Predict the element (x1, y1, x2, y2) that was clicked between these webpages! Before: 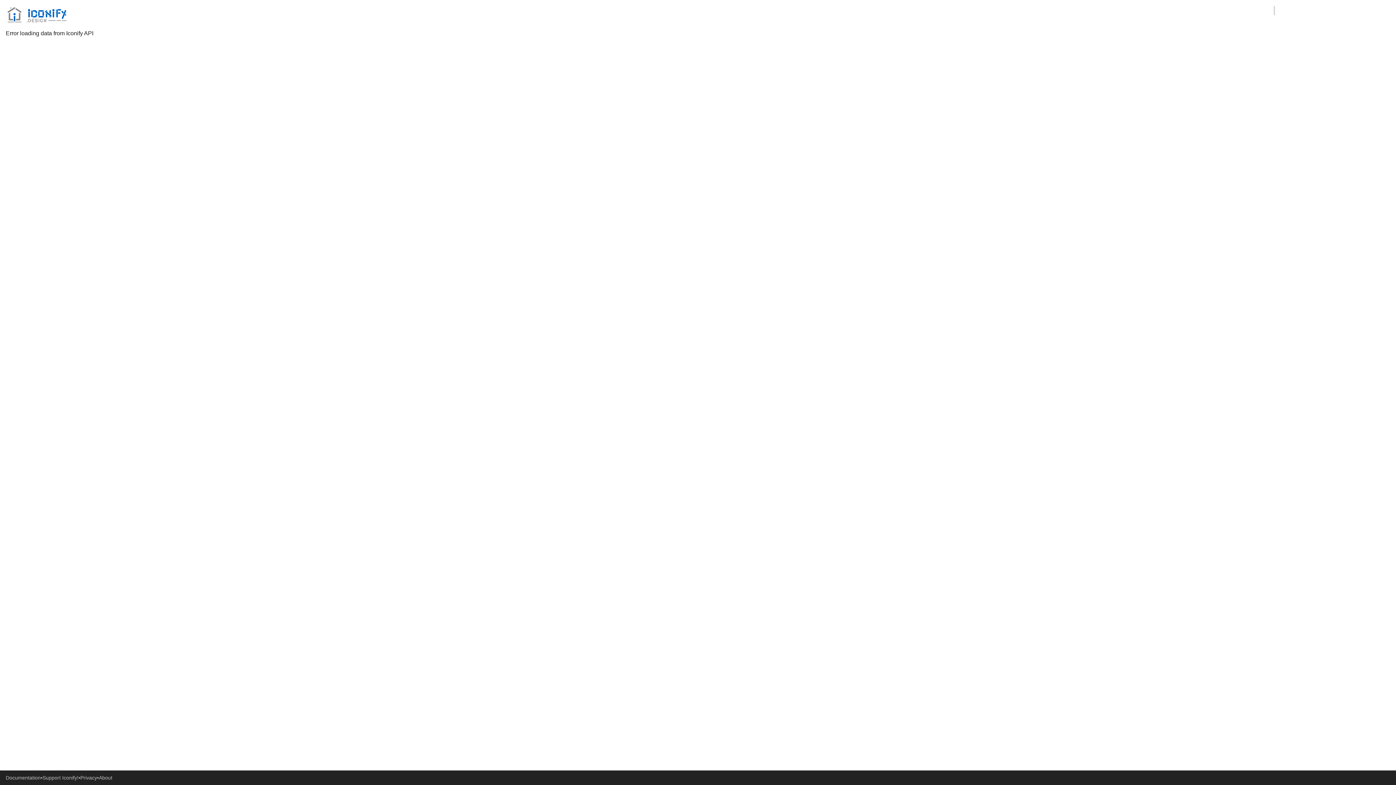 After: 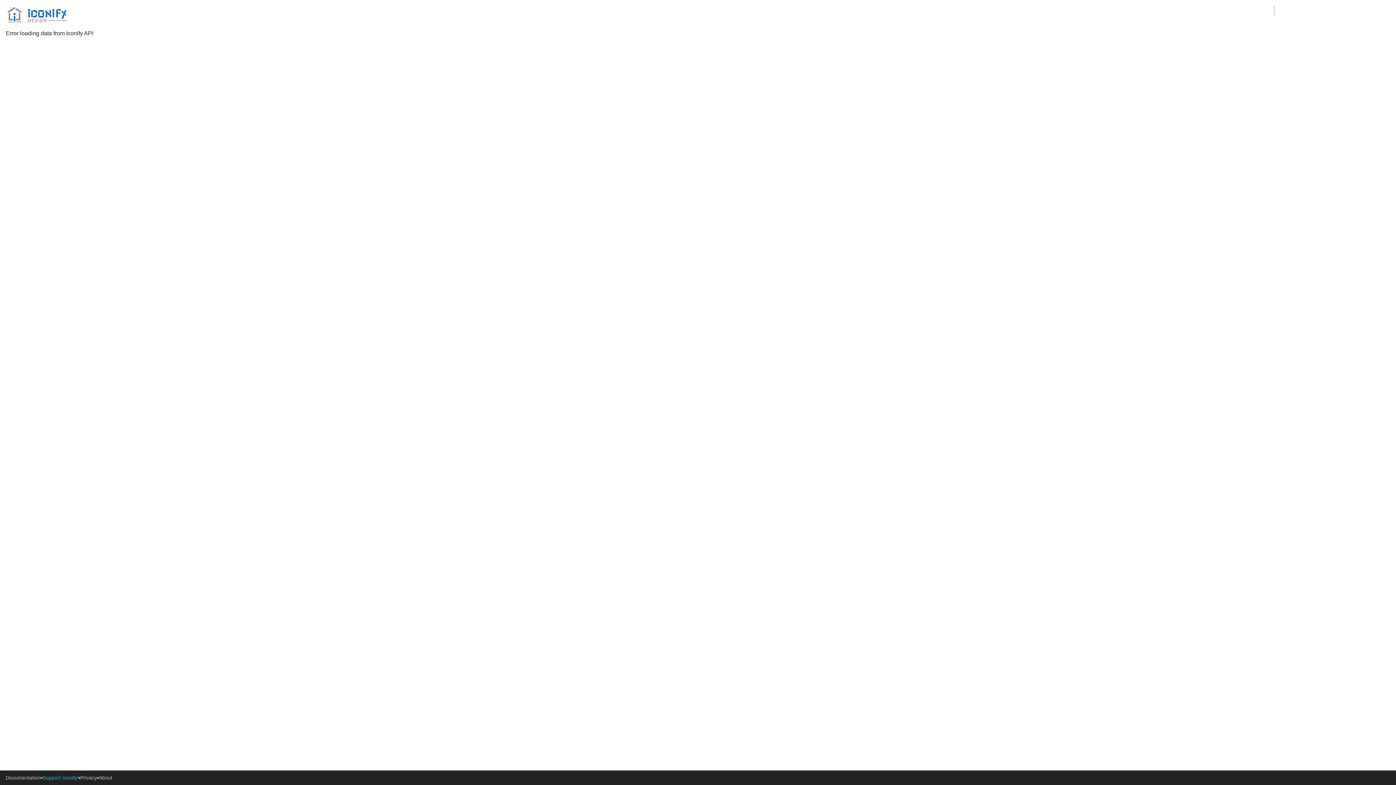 Action: label: Support Iconify! bbox: (42, 774, 78, 781)